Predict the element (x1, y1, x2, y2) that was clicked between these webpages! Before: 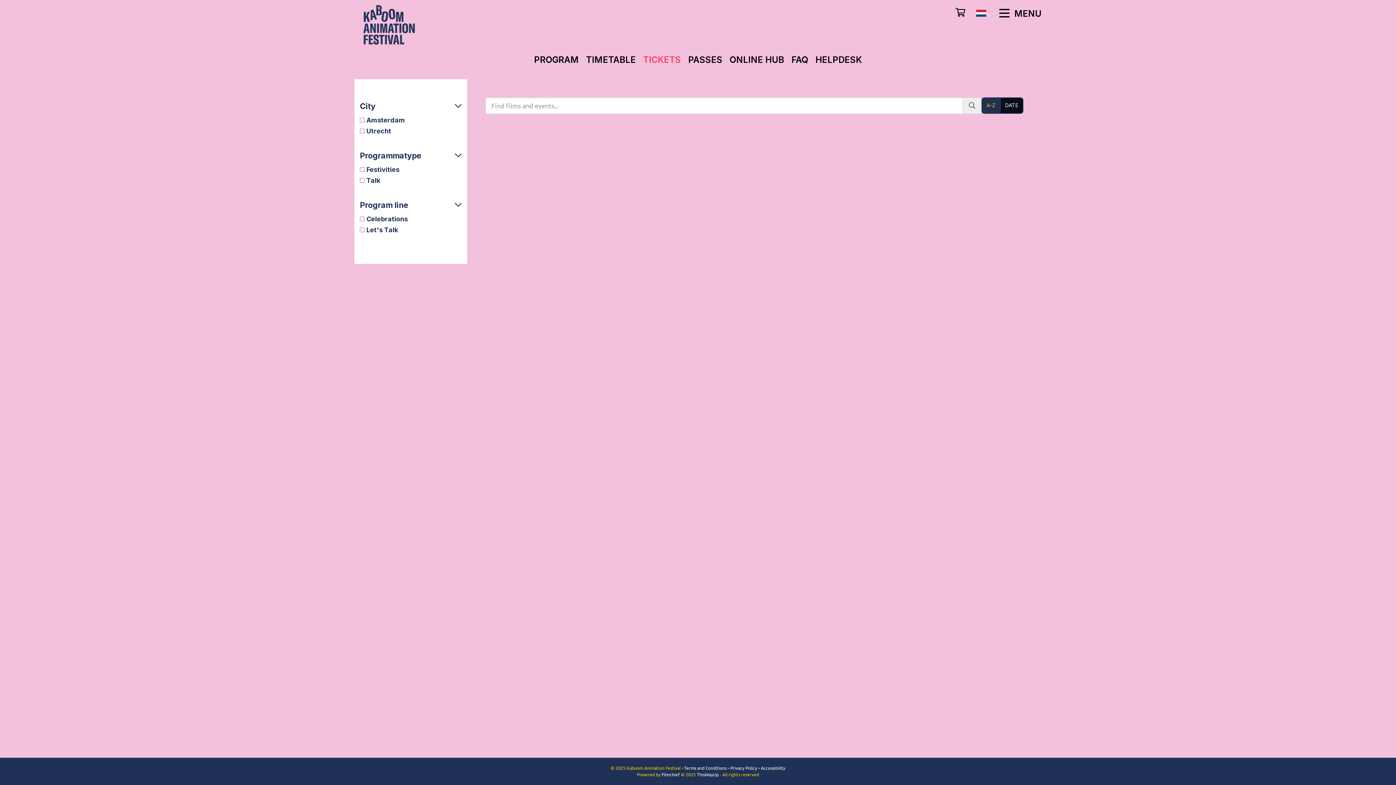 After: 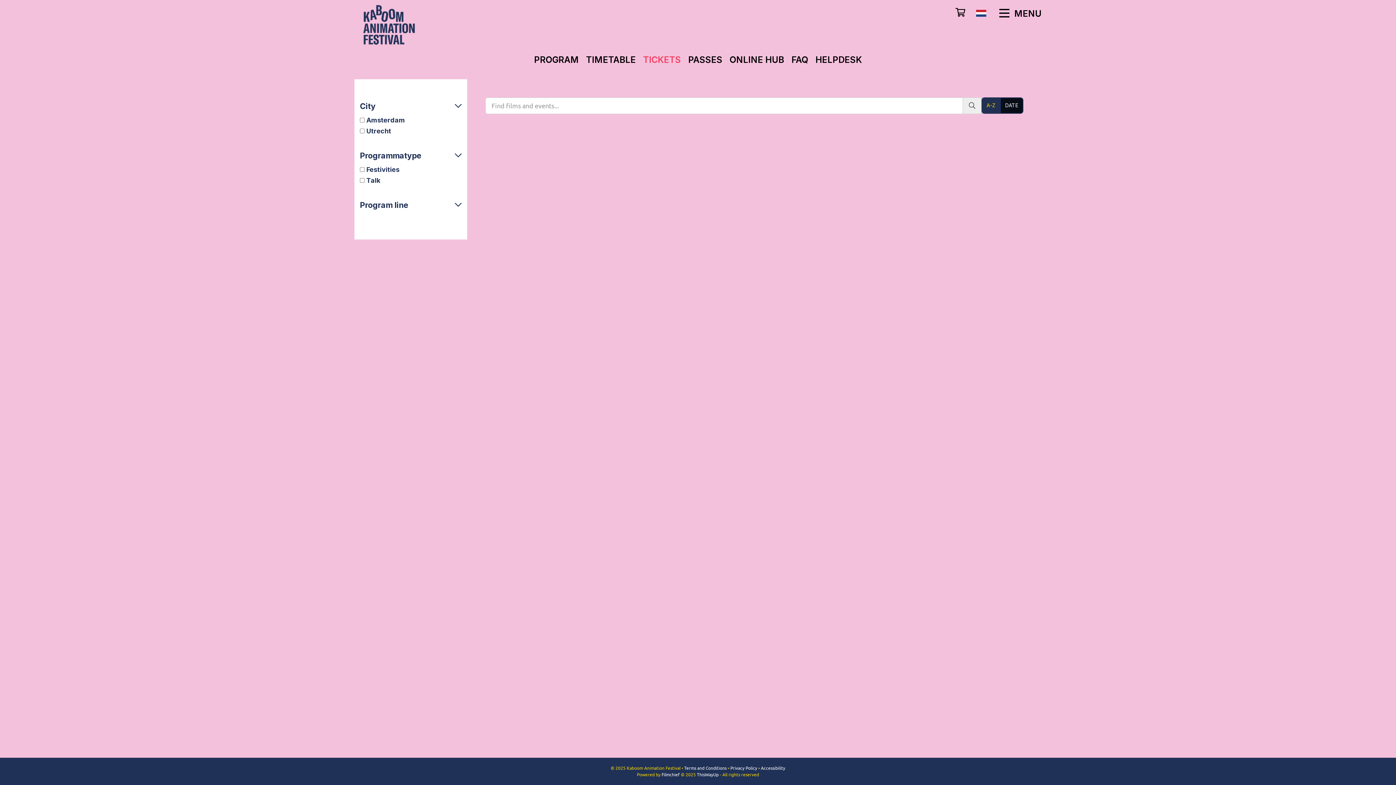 Action: bbox: (360, 201, 461, 209) label: Program line